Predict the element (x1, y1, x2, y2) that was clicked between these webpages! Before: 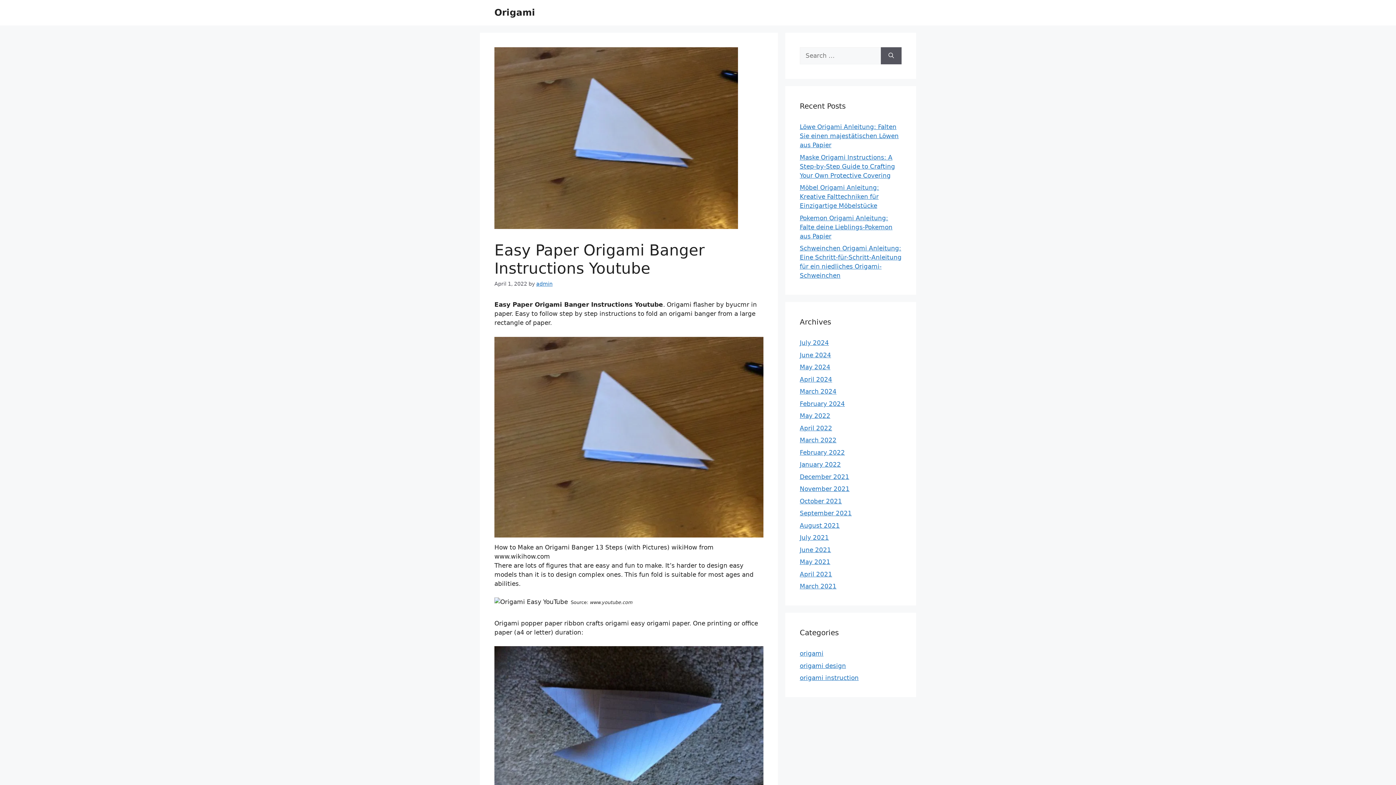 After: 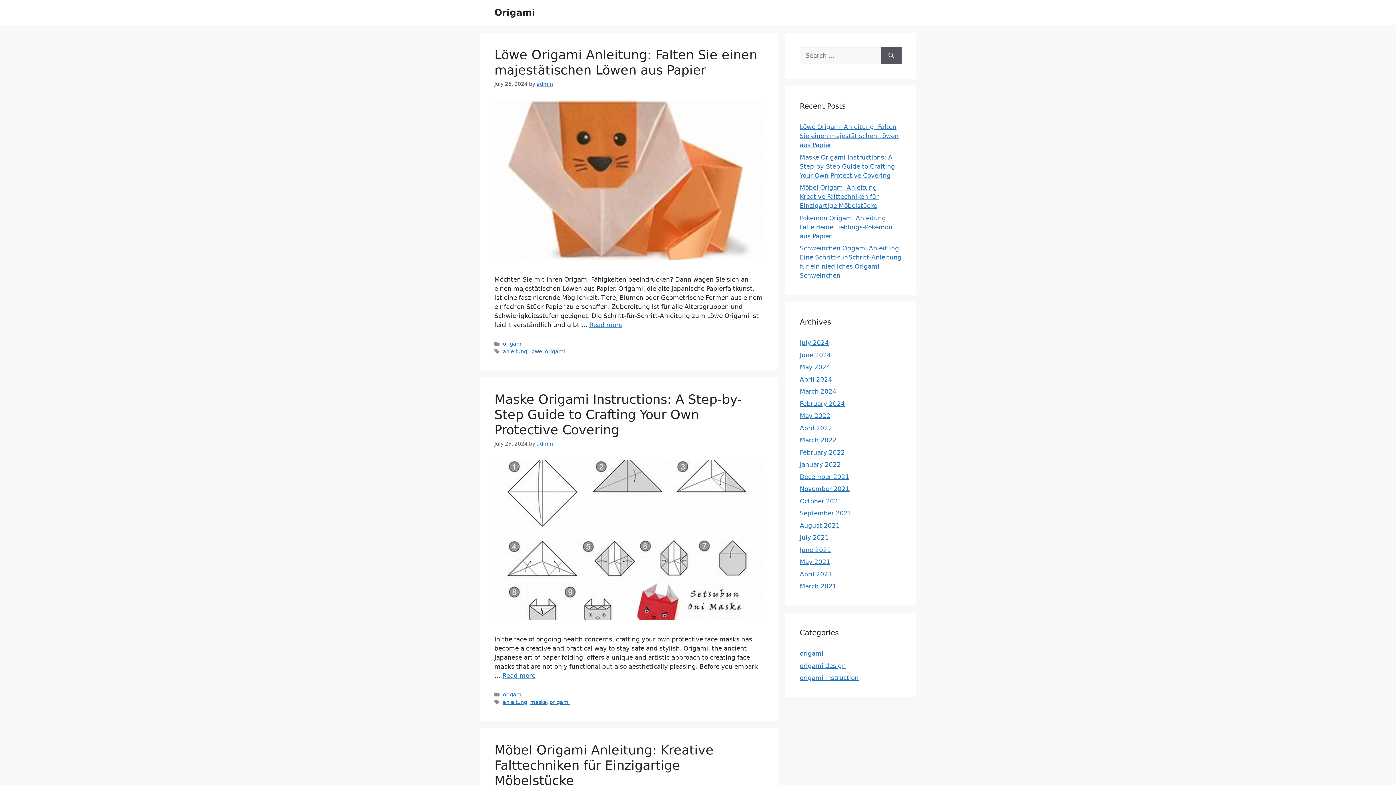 Action: label: February 2024 bbox: (800, 400, 845, 407)